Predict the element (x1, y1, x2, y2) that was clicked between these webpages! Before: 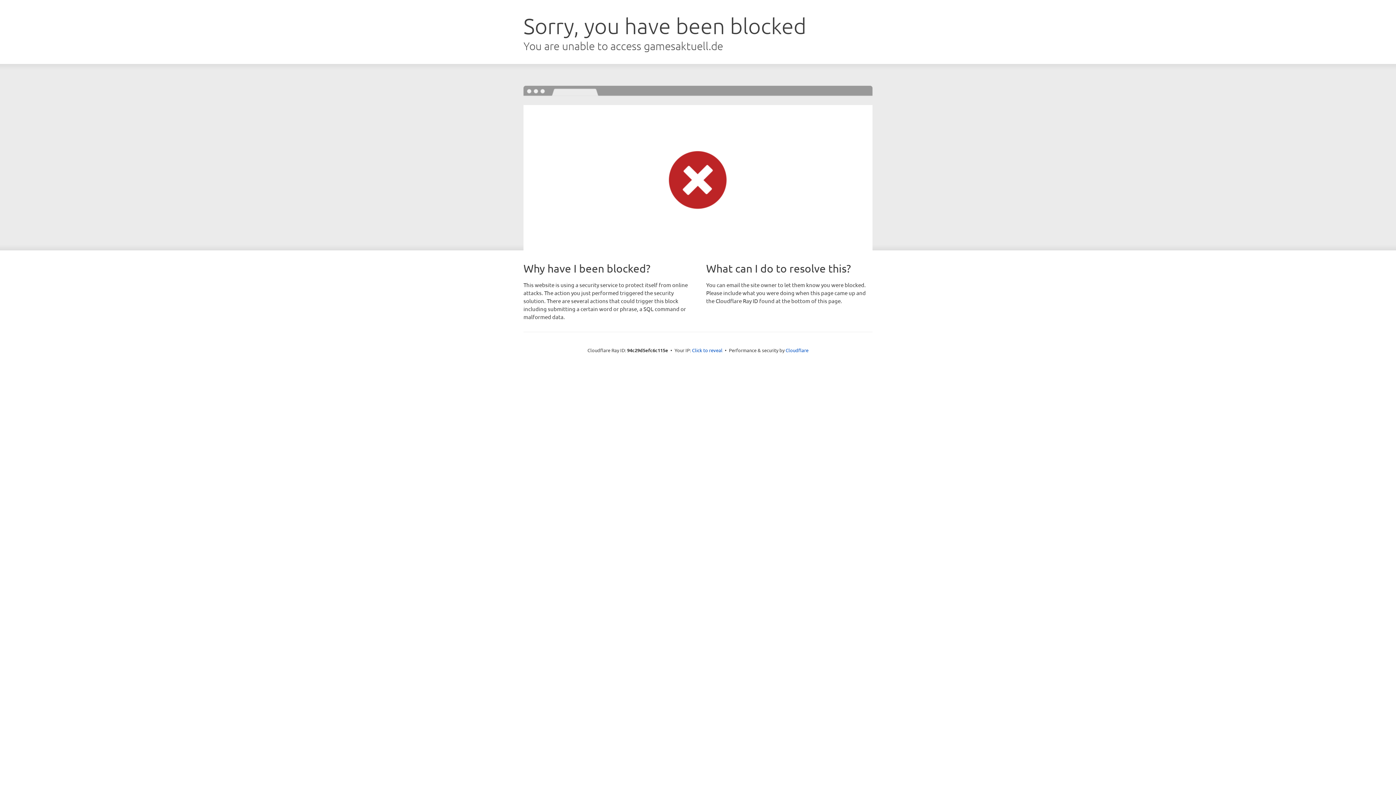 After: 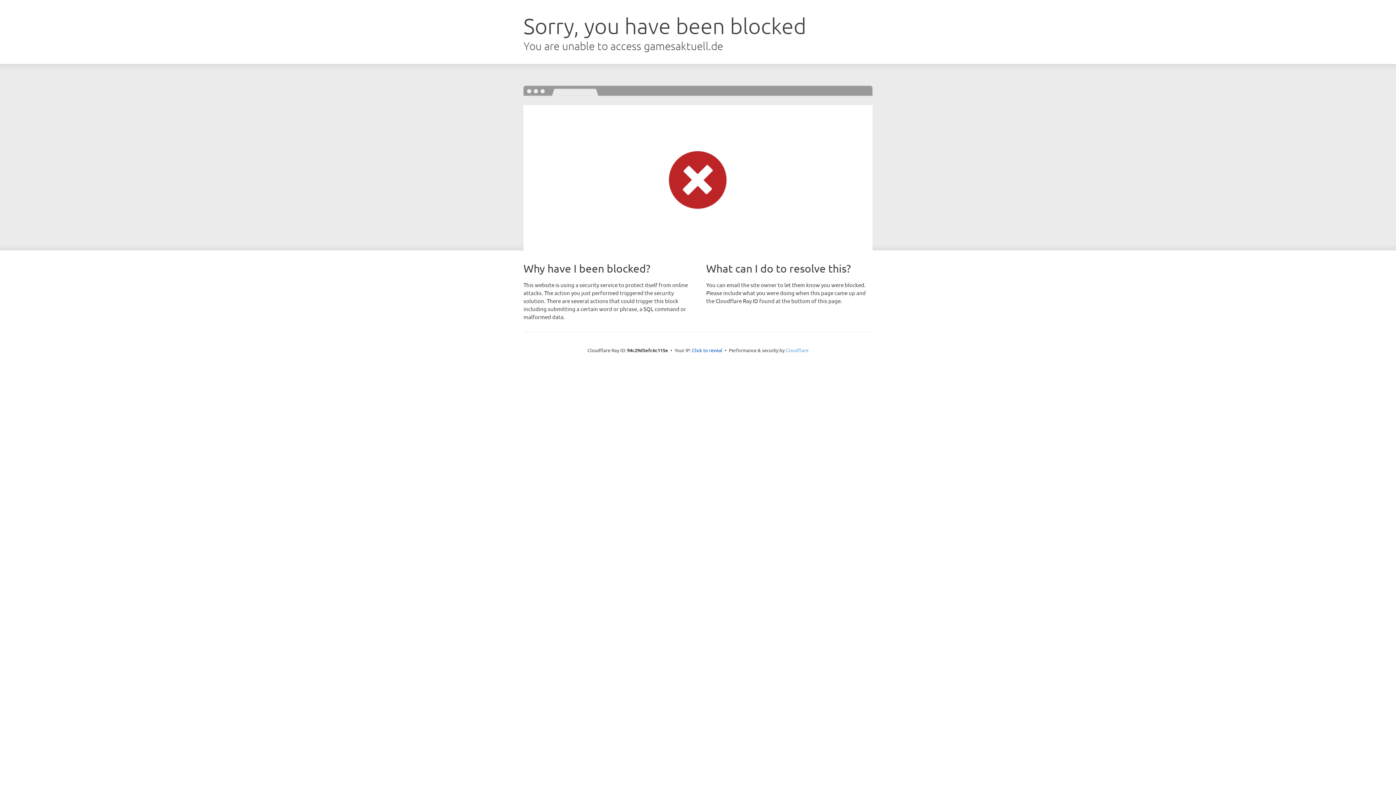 Action: bbox: (785, 347, 808, 353) label: Cloudflare